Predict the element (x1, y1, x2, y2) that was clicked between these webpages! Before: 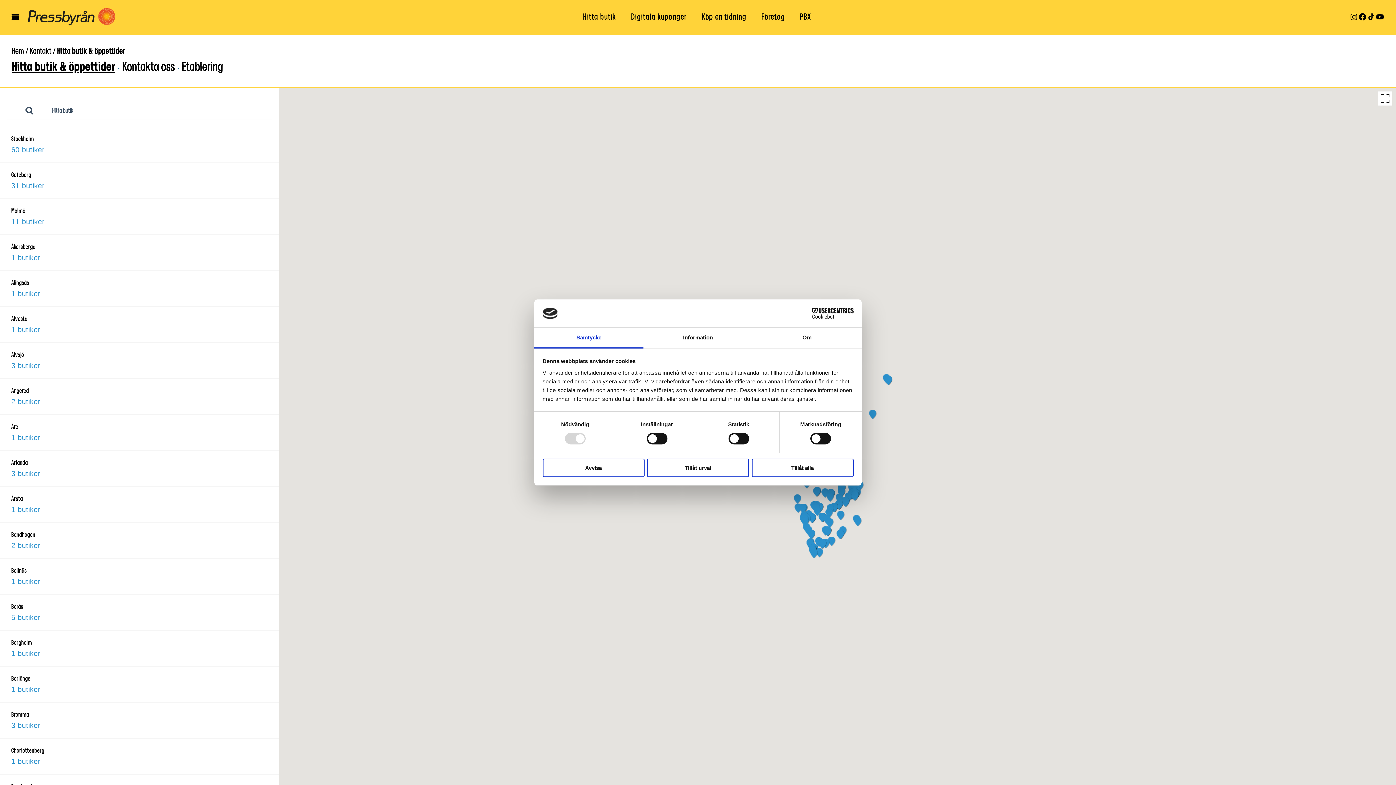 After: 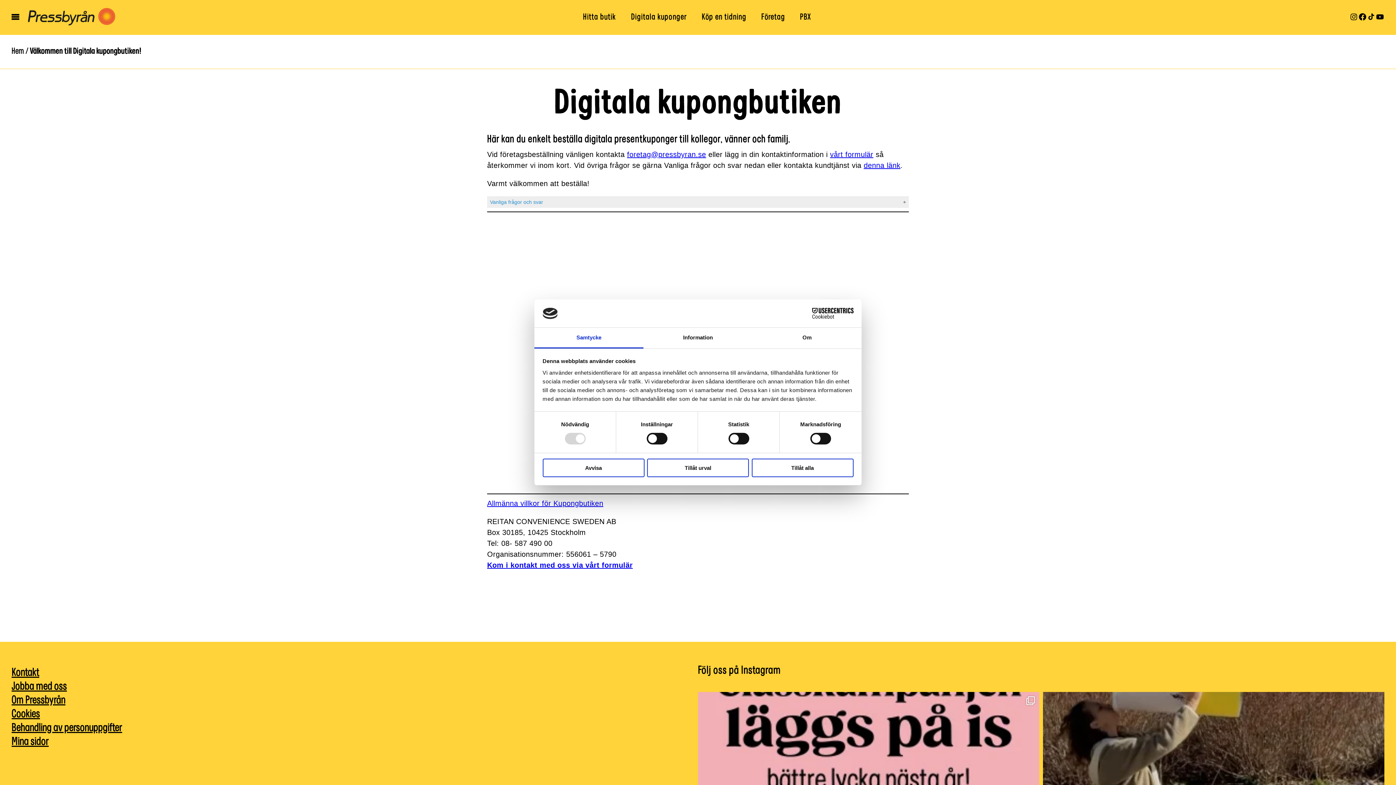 Action: bbox: (624, 5, 693, 29) label: Digitala kuponger